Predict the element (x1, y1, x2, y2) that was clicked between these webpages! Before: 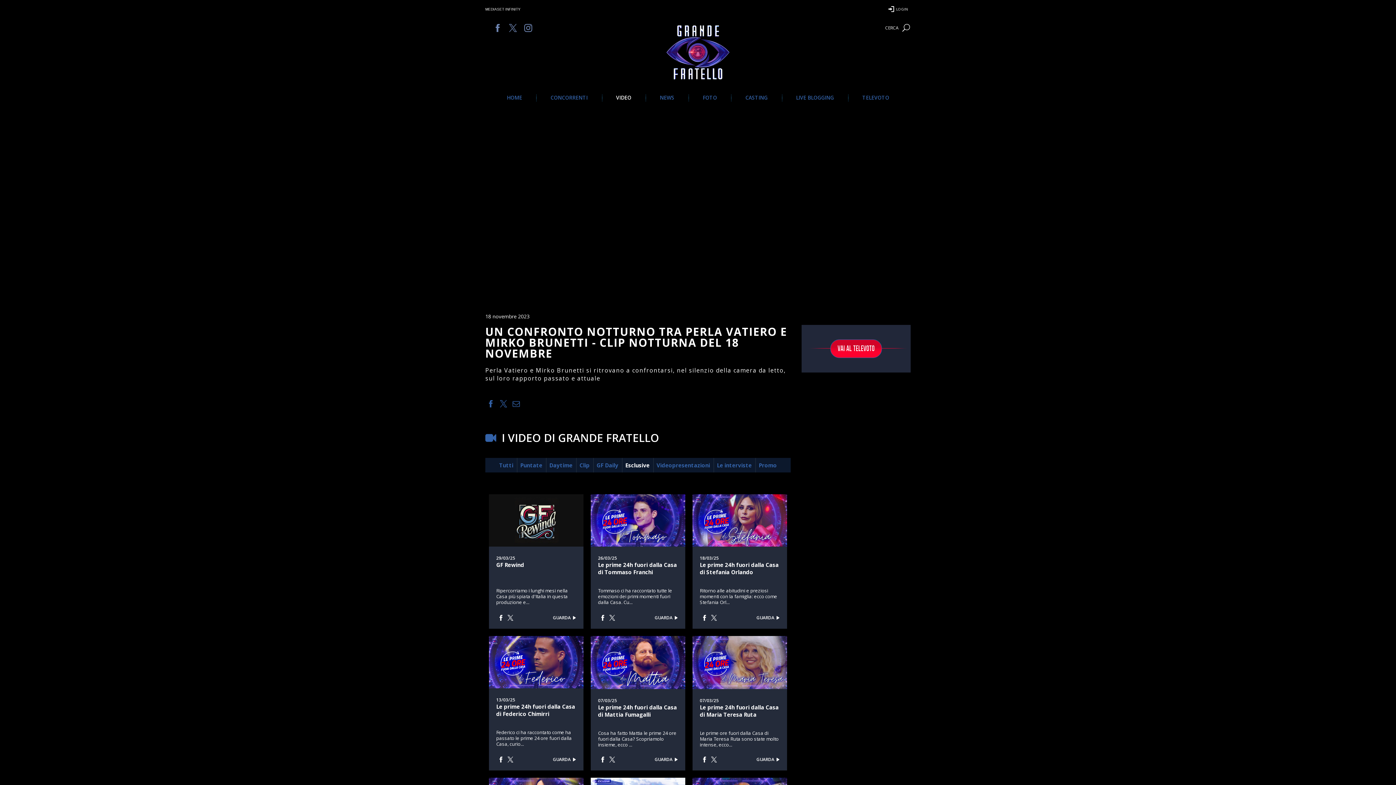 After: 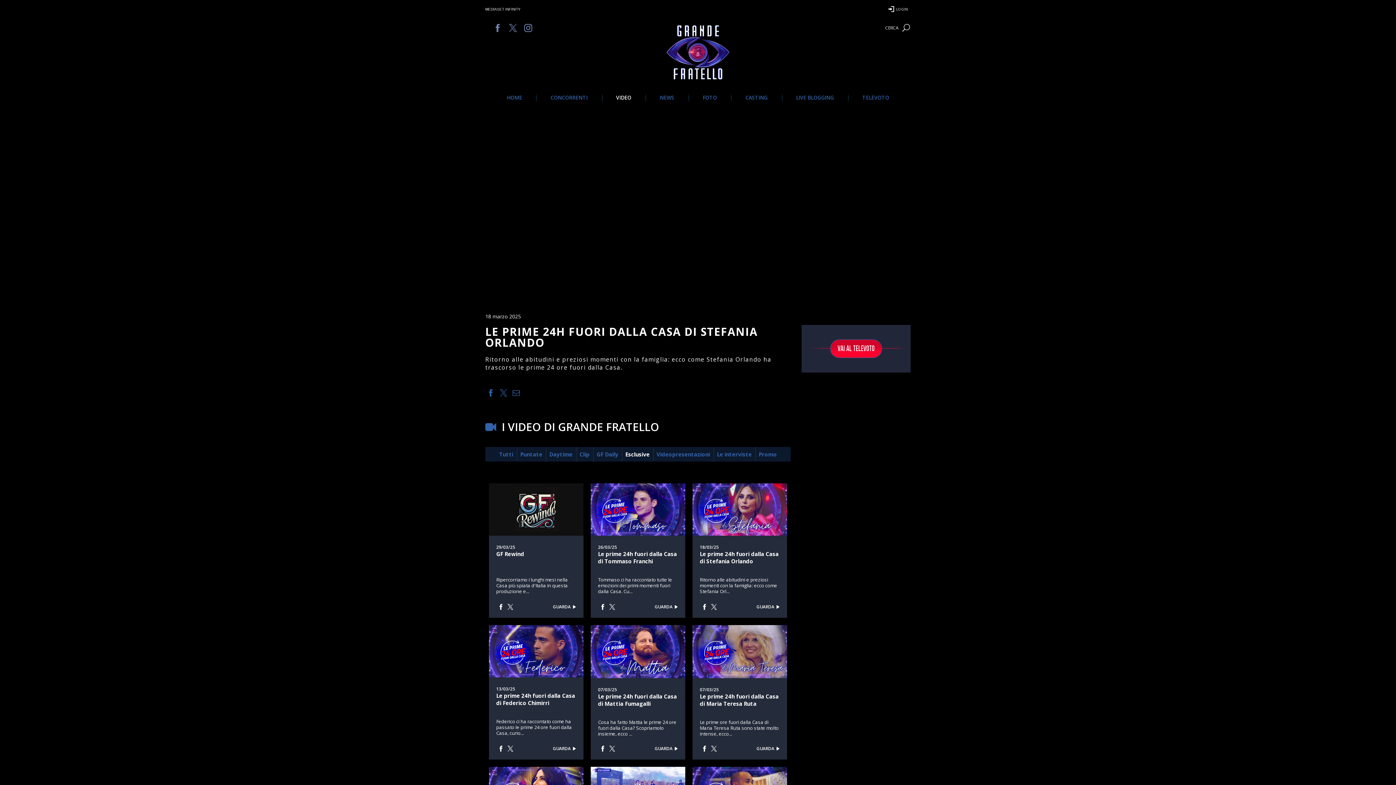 Action: label: GUARDA bbox: (756, 609, 779, 627)